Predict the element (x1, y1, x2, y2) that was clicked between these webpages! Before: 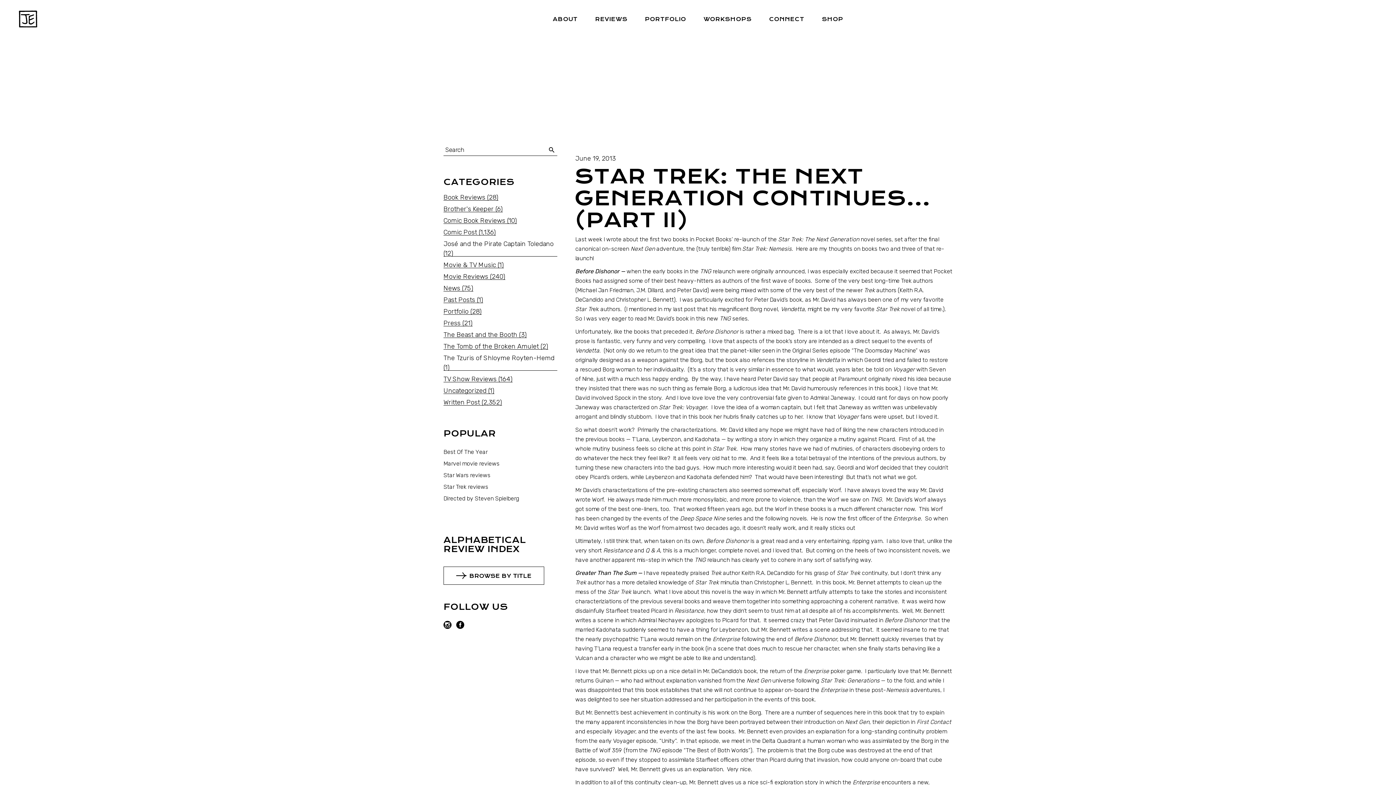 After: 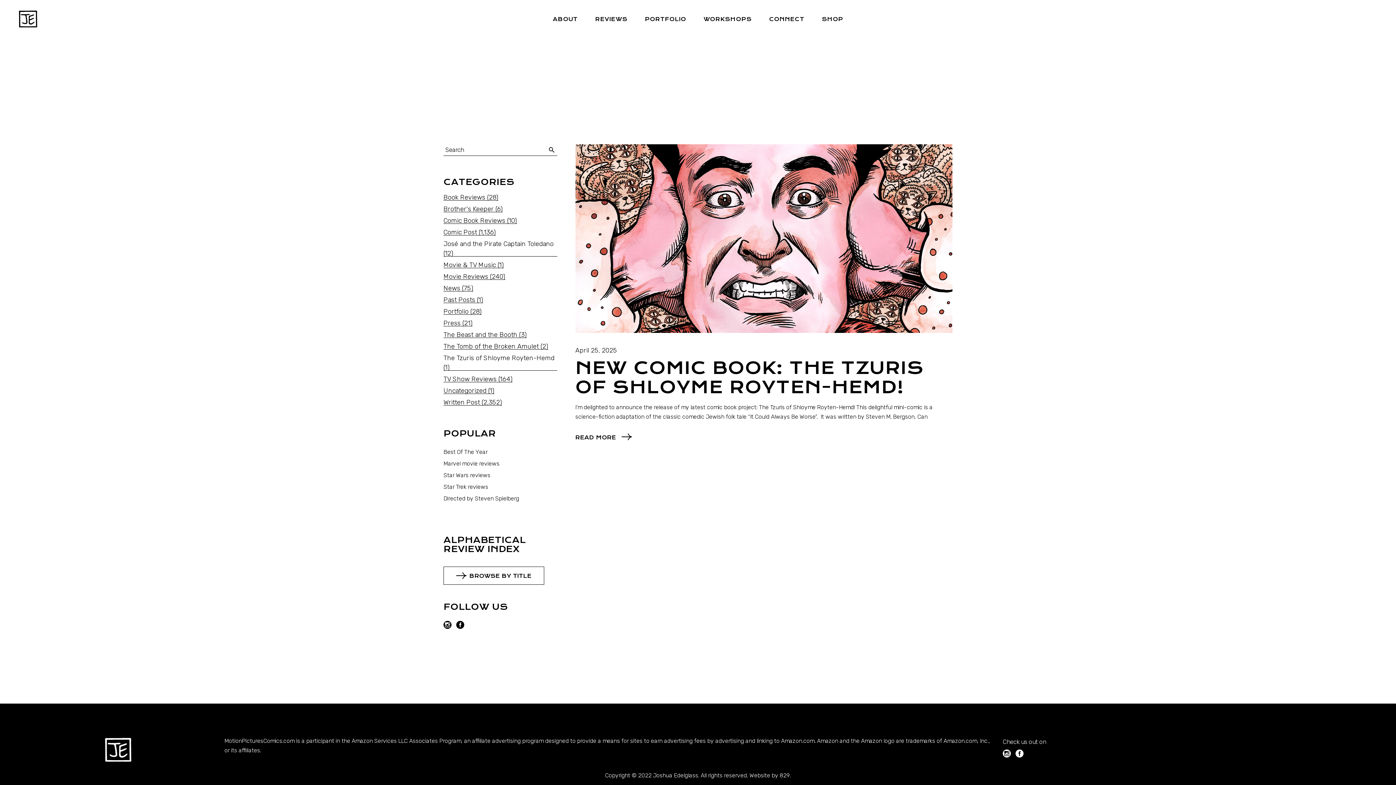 Action: label: The Tzuris of Shloyme Royten-Hemd bbox: (443, 354, 554, 362)